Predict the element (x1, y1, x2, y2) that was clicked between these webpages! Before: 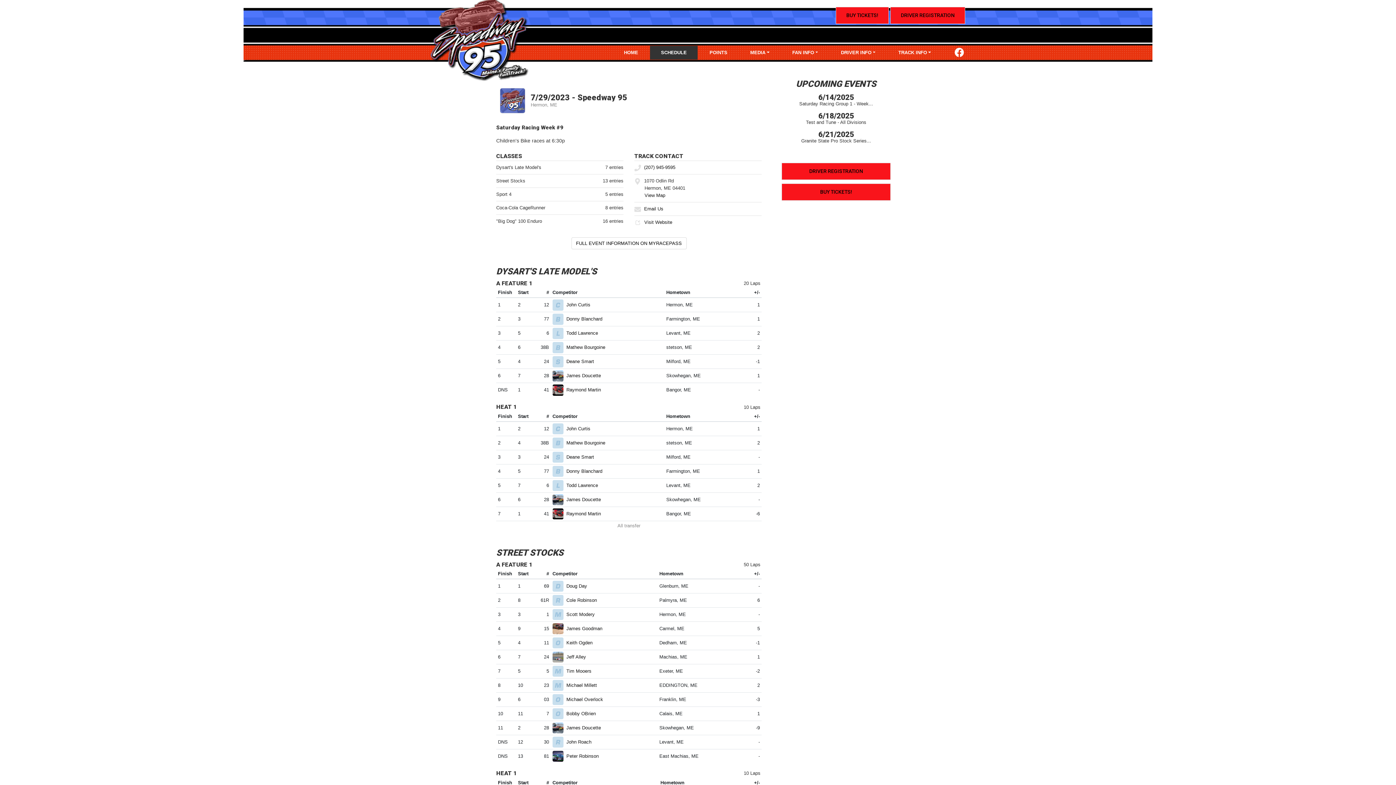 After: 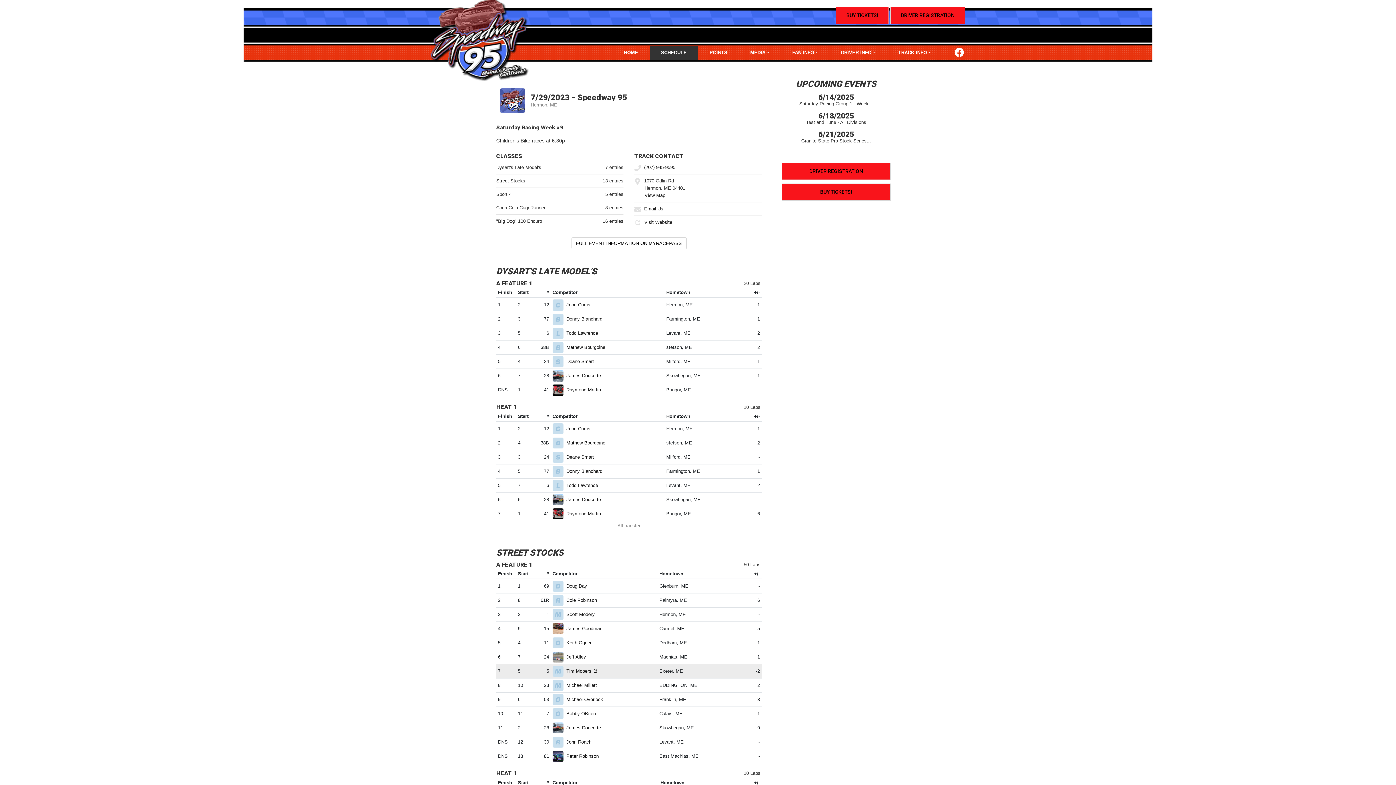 Action: bbox: (566, 668, 597, 674) label: Tim Mooers 